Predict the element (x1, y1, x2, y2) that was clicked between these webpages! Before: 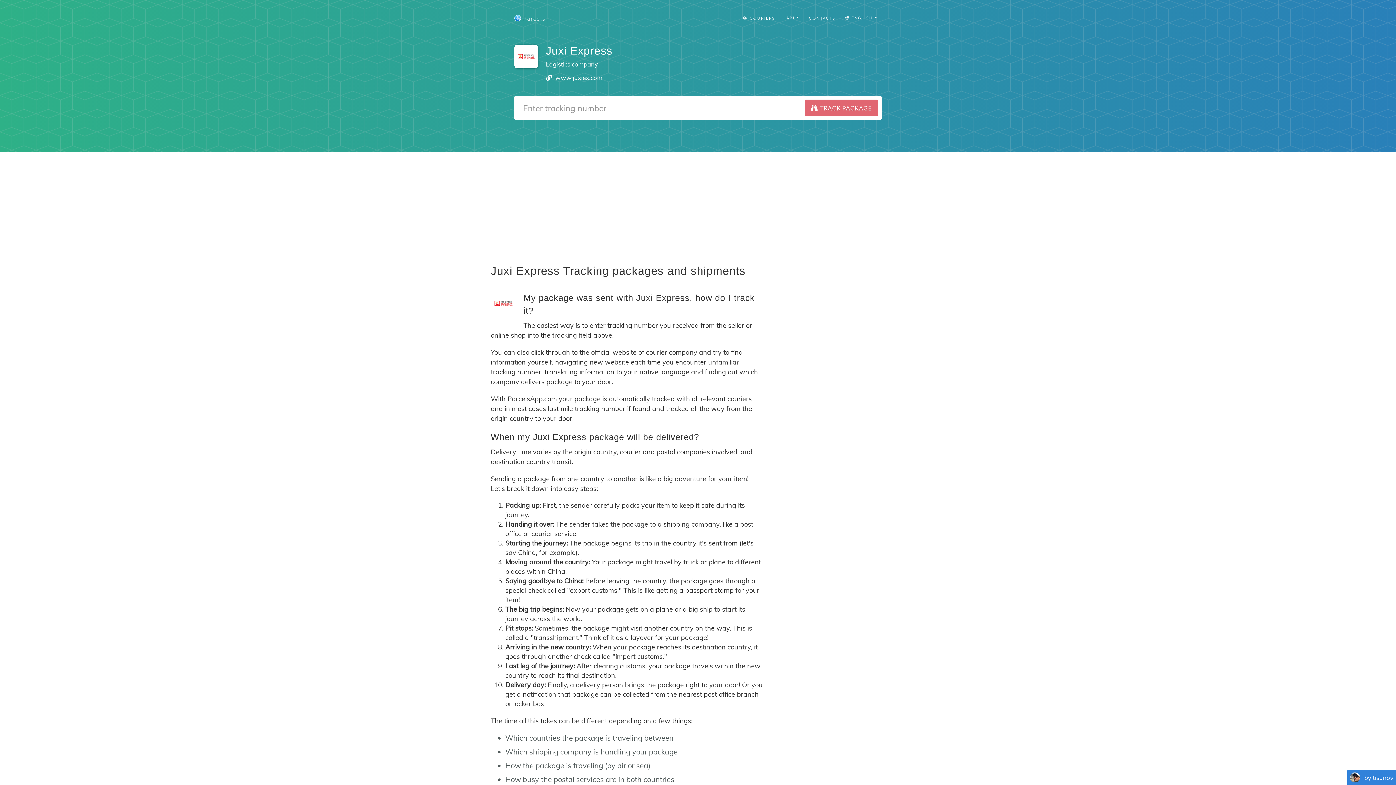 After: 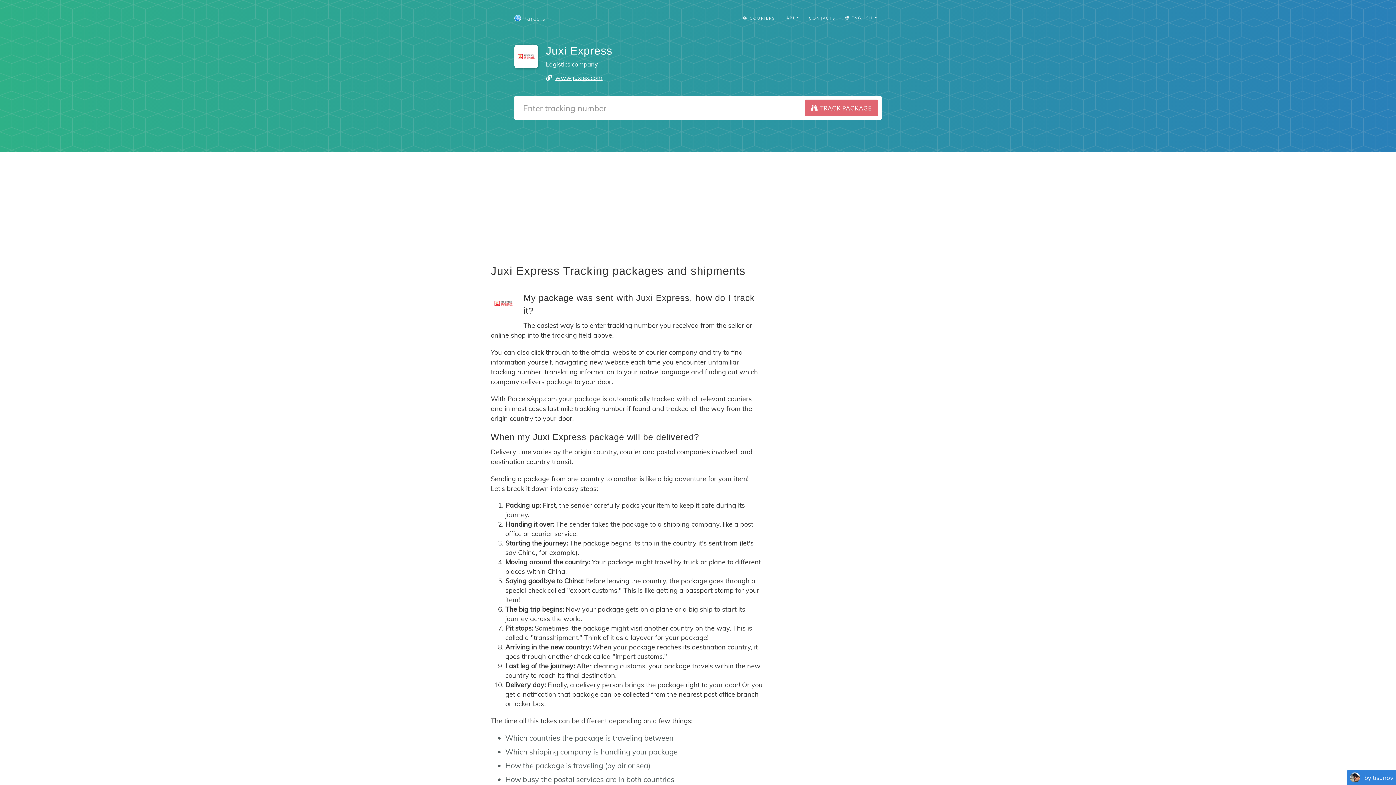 Action: bbox: (555, 73, 602, 81) label: www.juxiex.com